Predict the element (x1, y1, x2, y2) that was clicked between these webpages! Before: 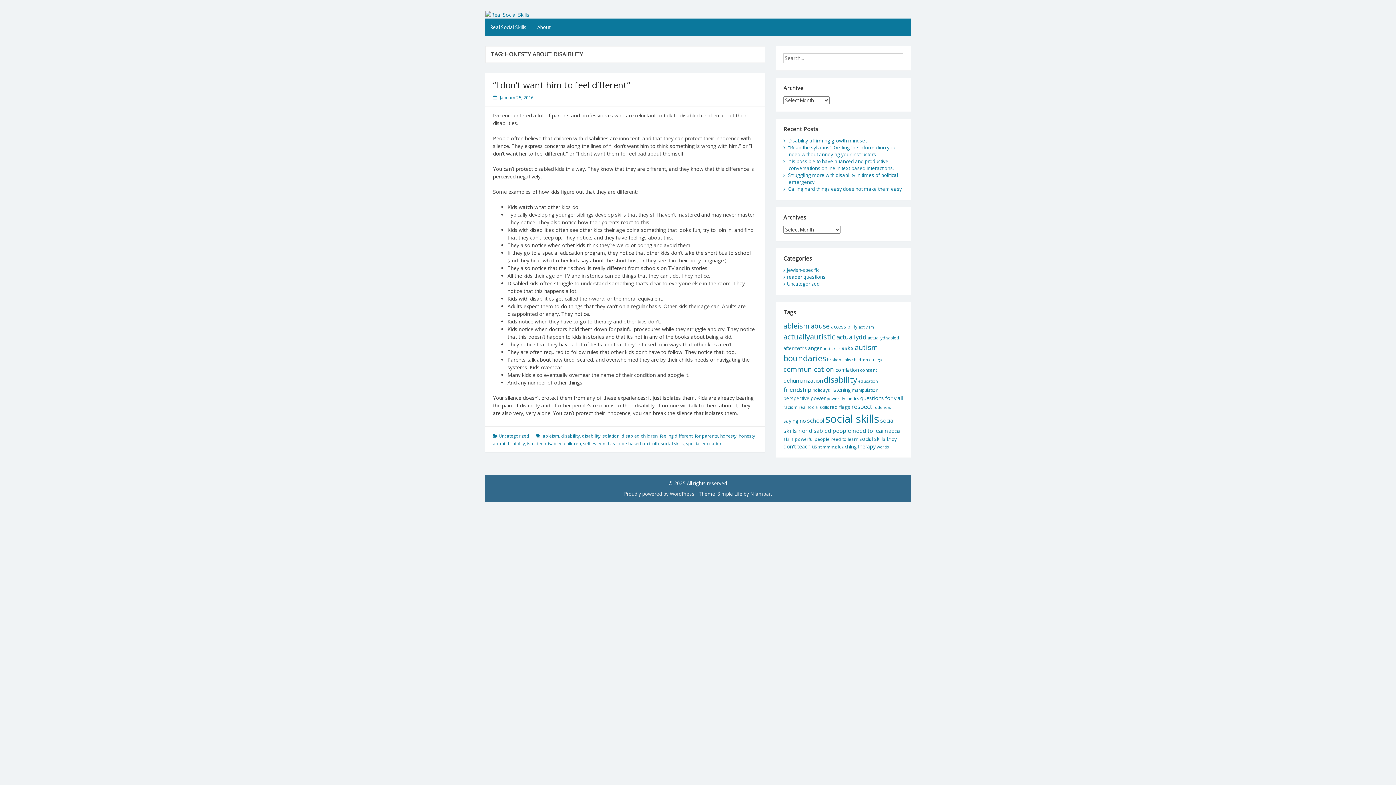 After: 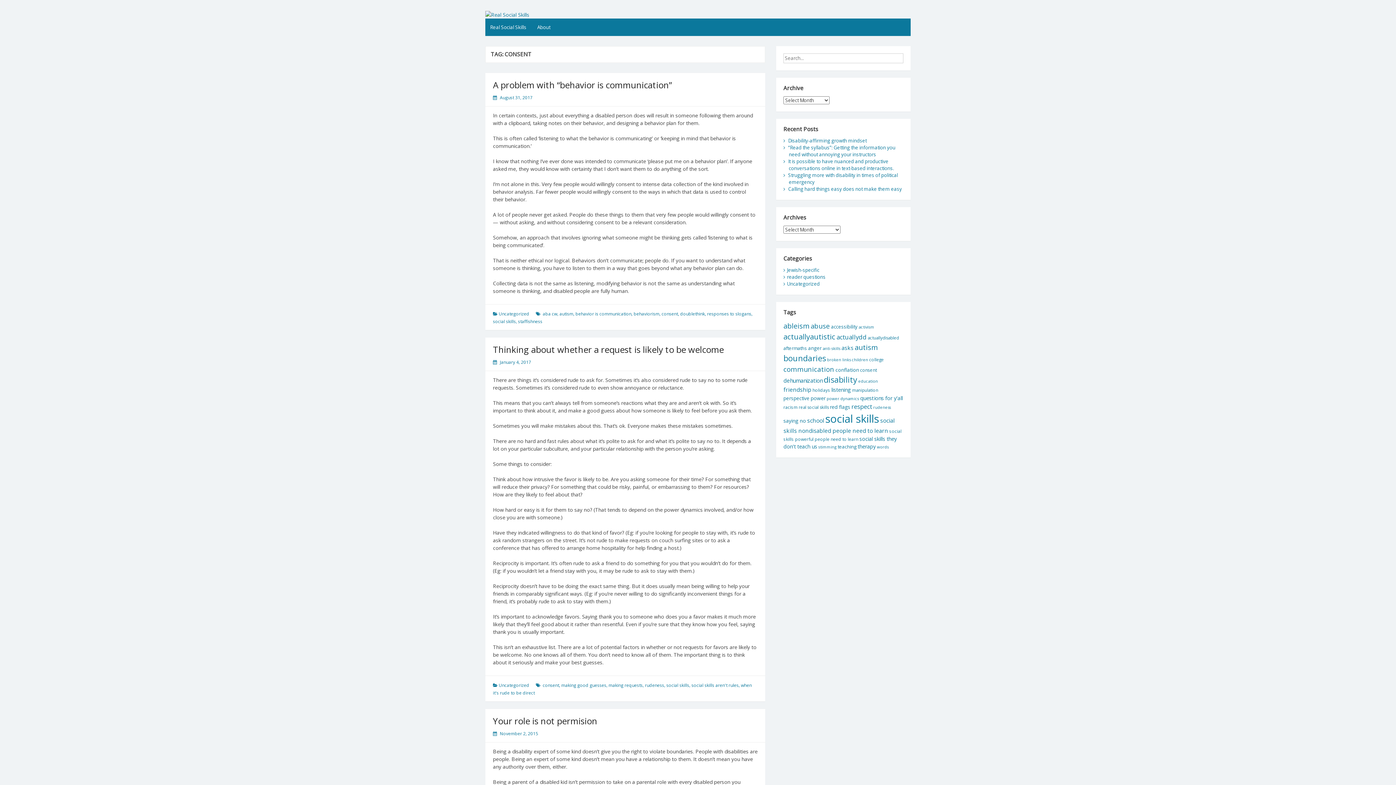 Action: label: consent (16 items) bbox: (860, 367, 877, 373)